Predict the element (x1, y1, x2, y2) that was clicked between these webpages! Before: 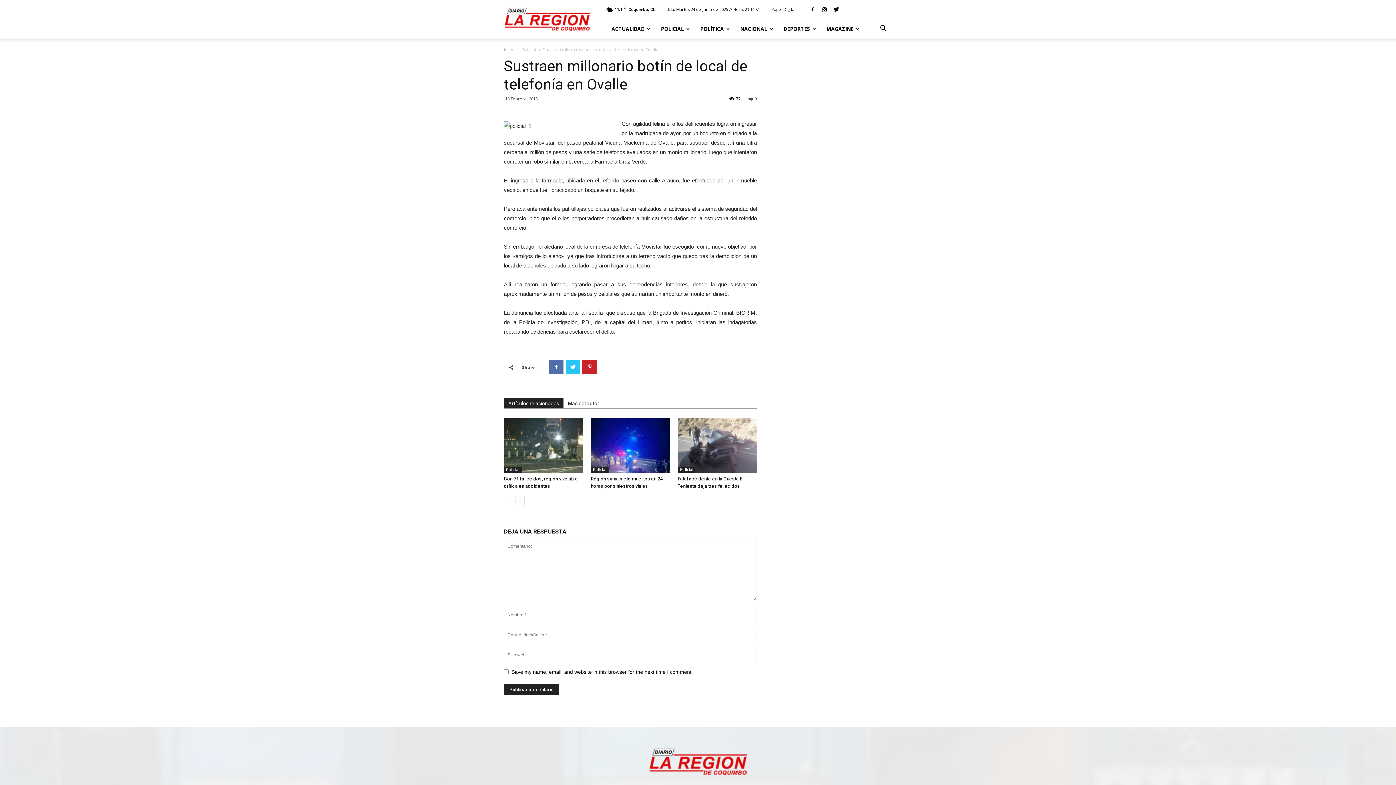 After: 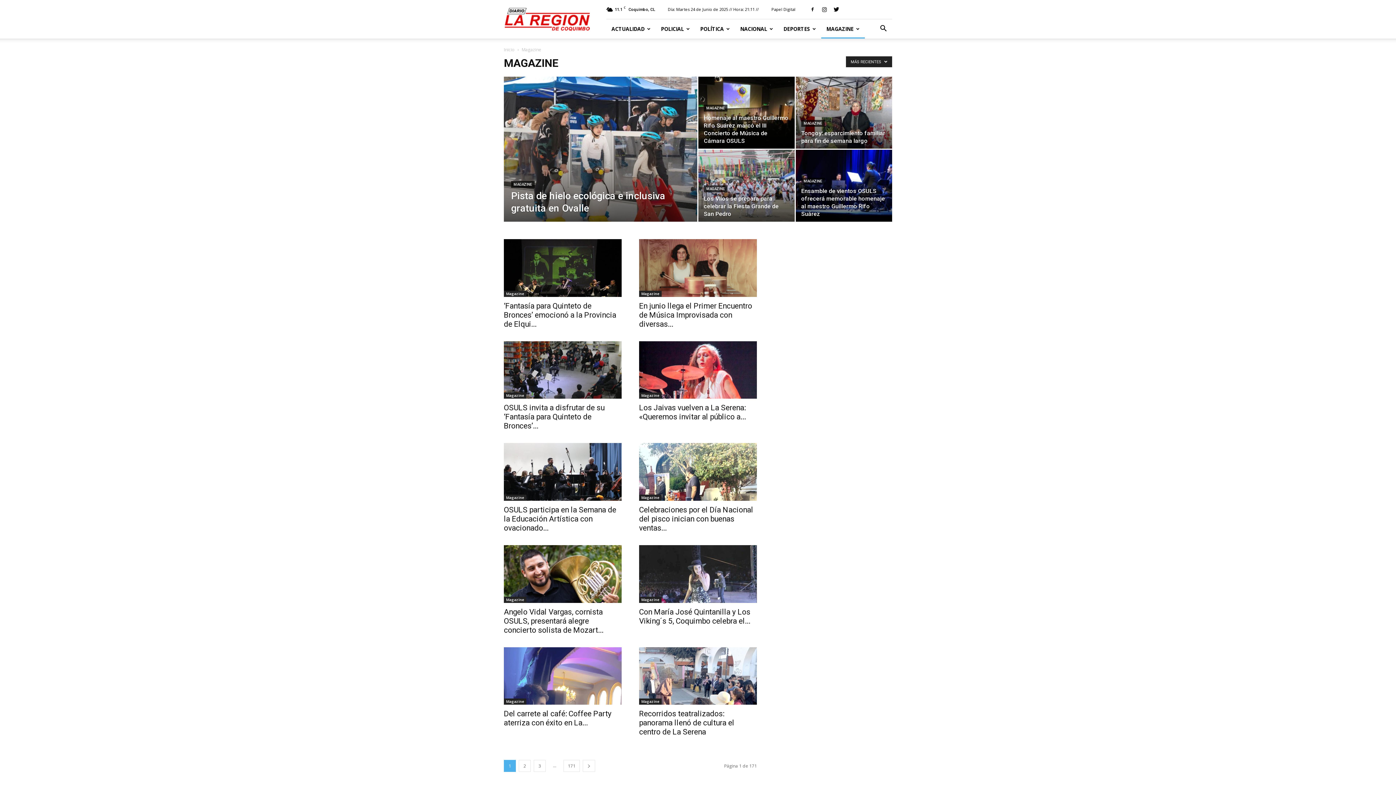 Action: label: MAGAZINE bbox: (821, 19, 865, 38)